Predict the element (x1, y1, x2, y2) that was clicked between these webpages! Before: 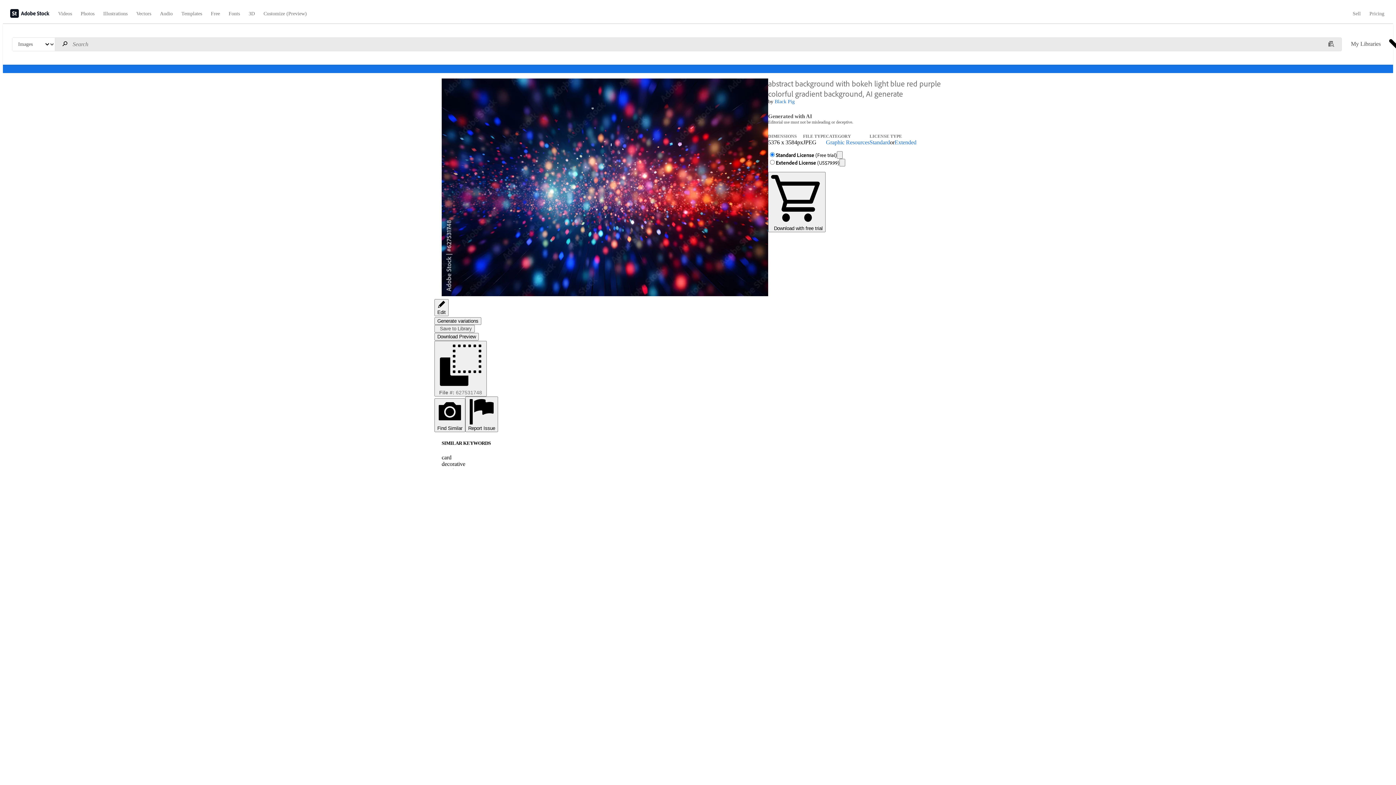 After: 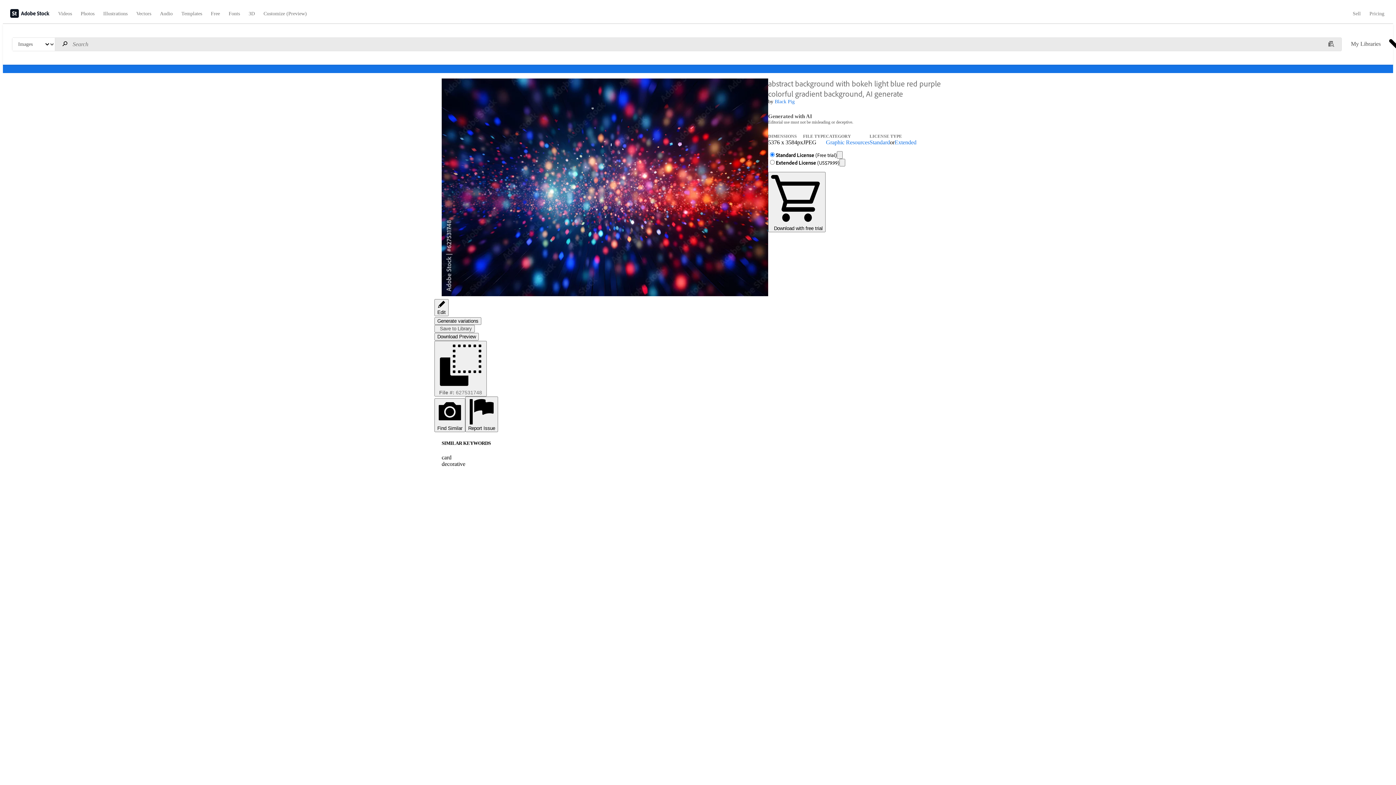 Action: bbox: (894, 139, 916, 145) label: Extended